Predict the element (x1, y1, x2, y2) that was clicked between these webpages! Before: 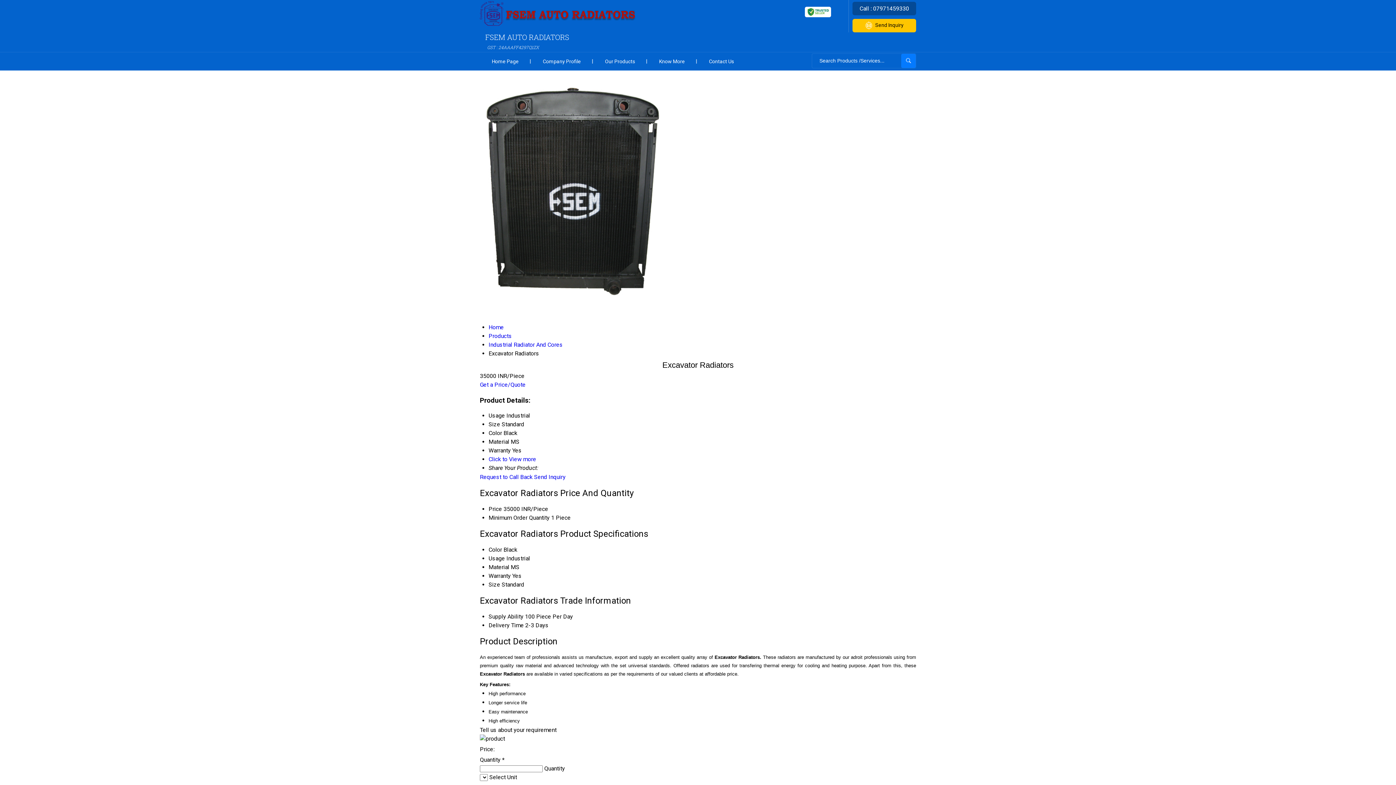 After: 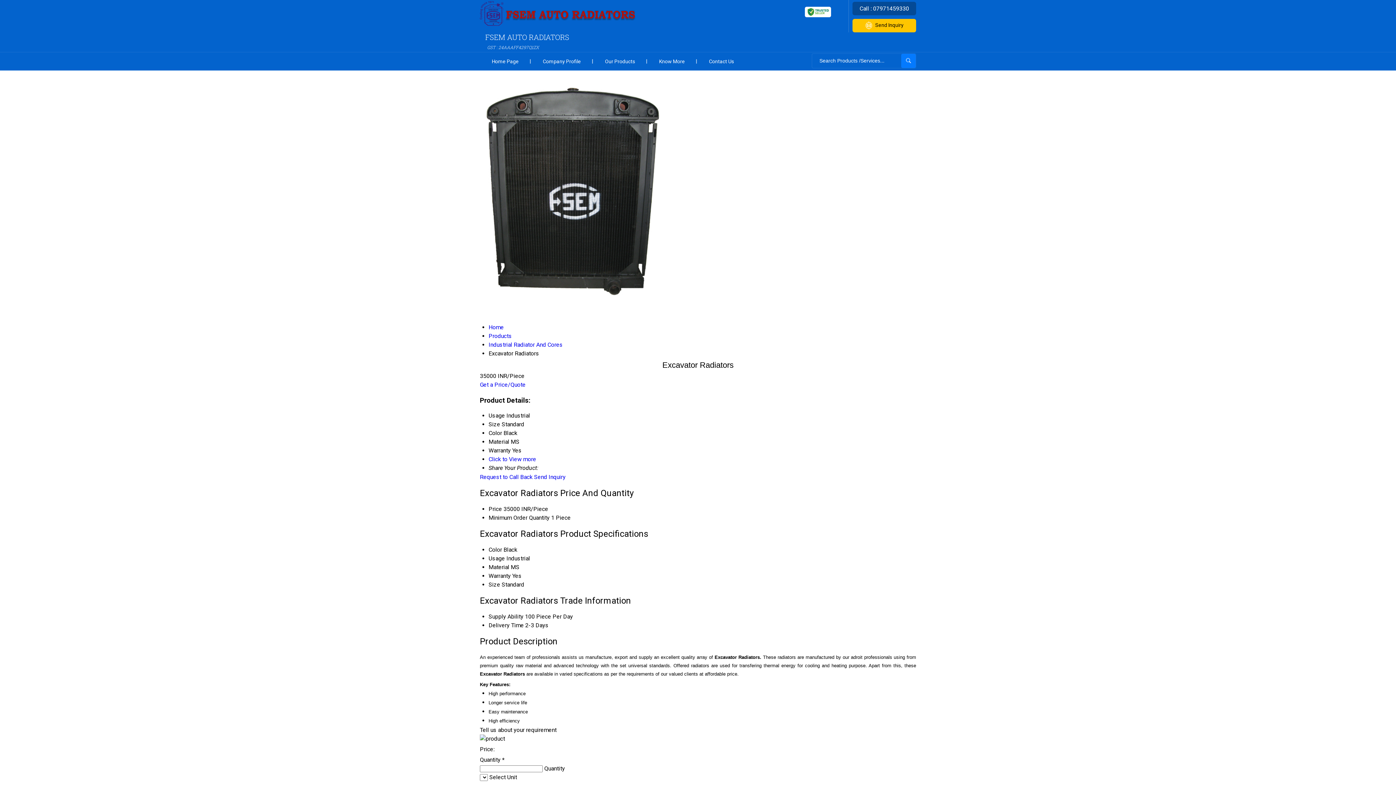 Action: label: Get a Price/Quote bbox: (480, 381, 525, 388)